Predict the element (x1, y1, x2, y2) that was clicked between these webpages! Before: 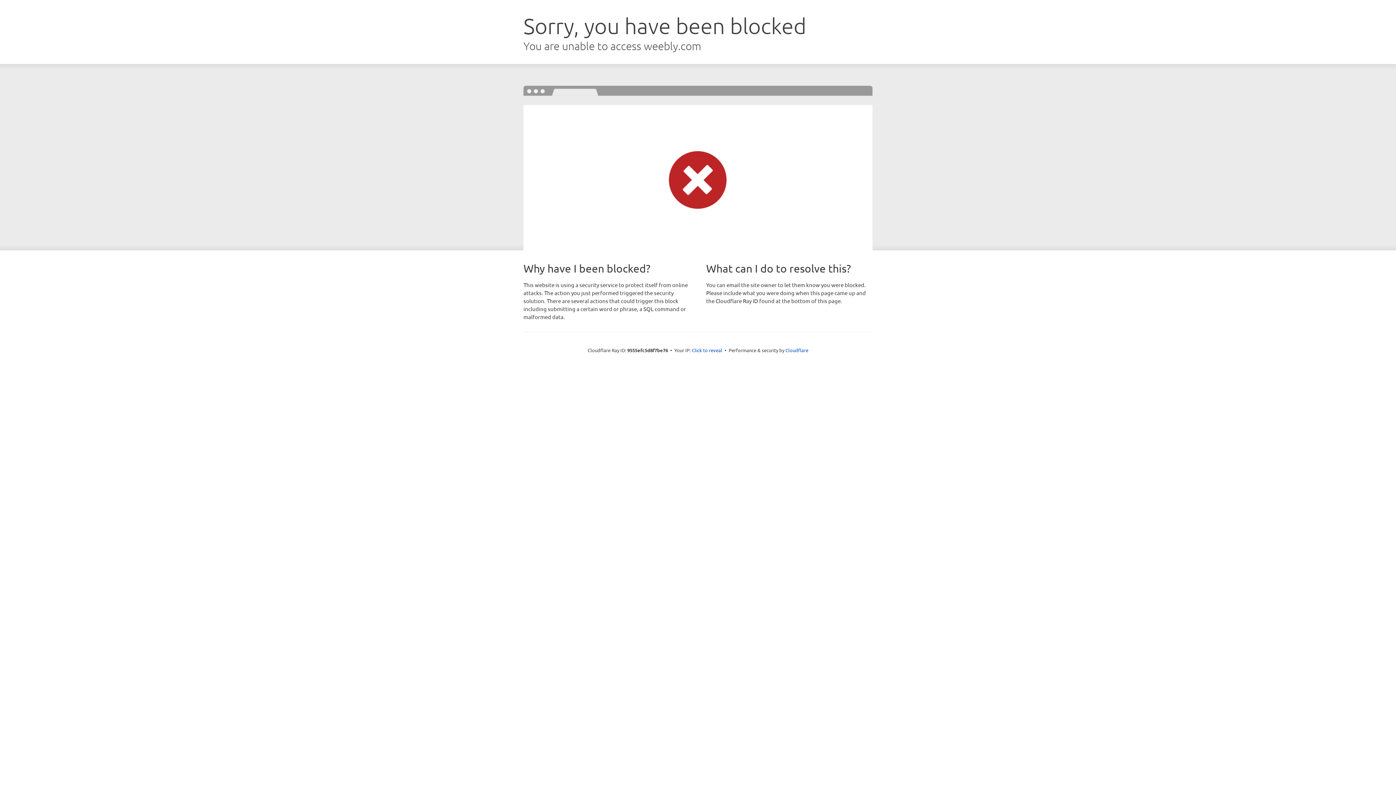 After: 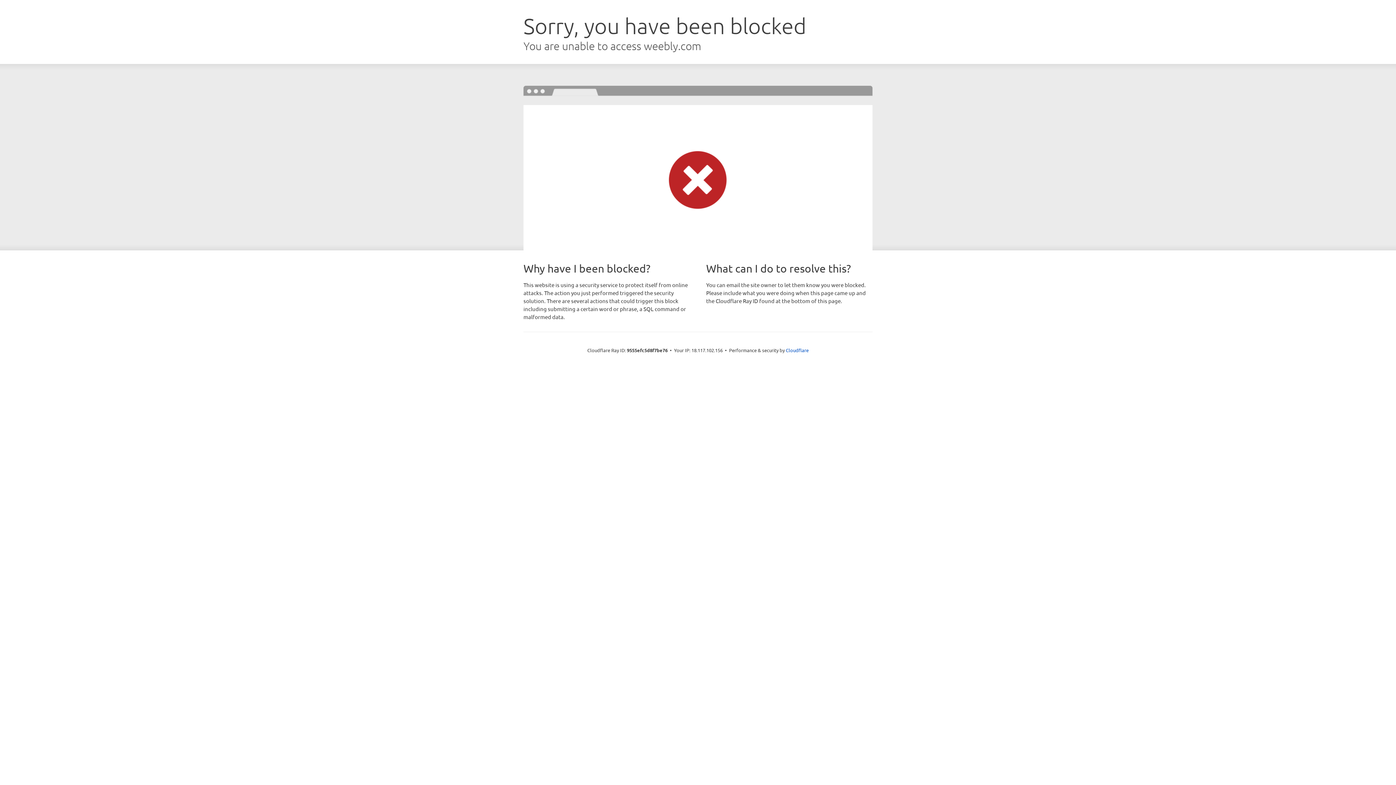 Action: label: Click to reveal bbox: (692, 346, 722, 353)